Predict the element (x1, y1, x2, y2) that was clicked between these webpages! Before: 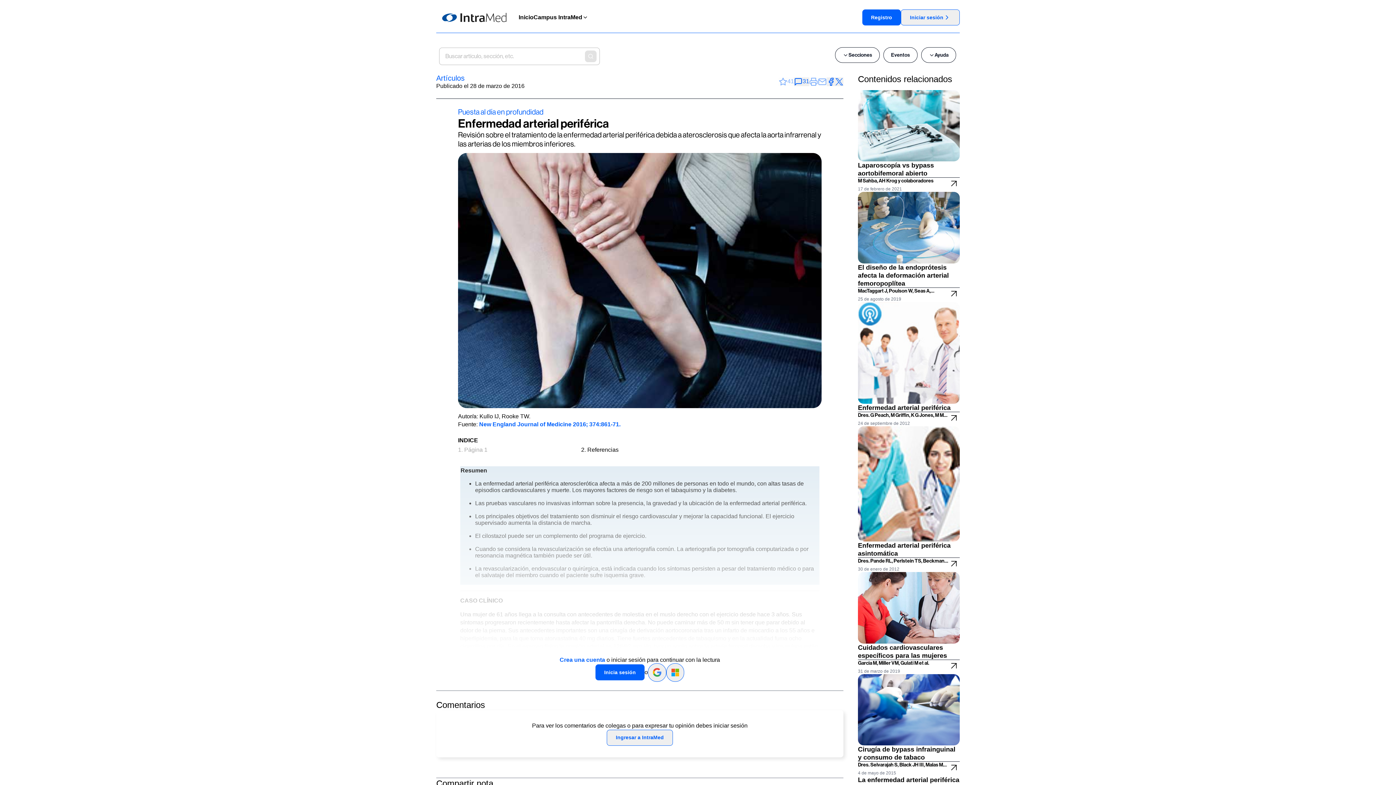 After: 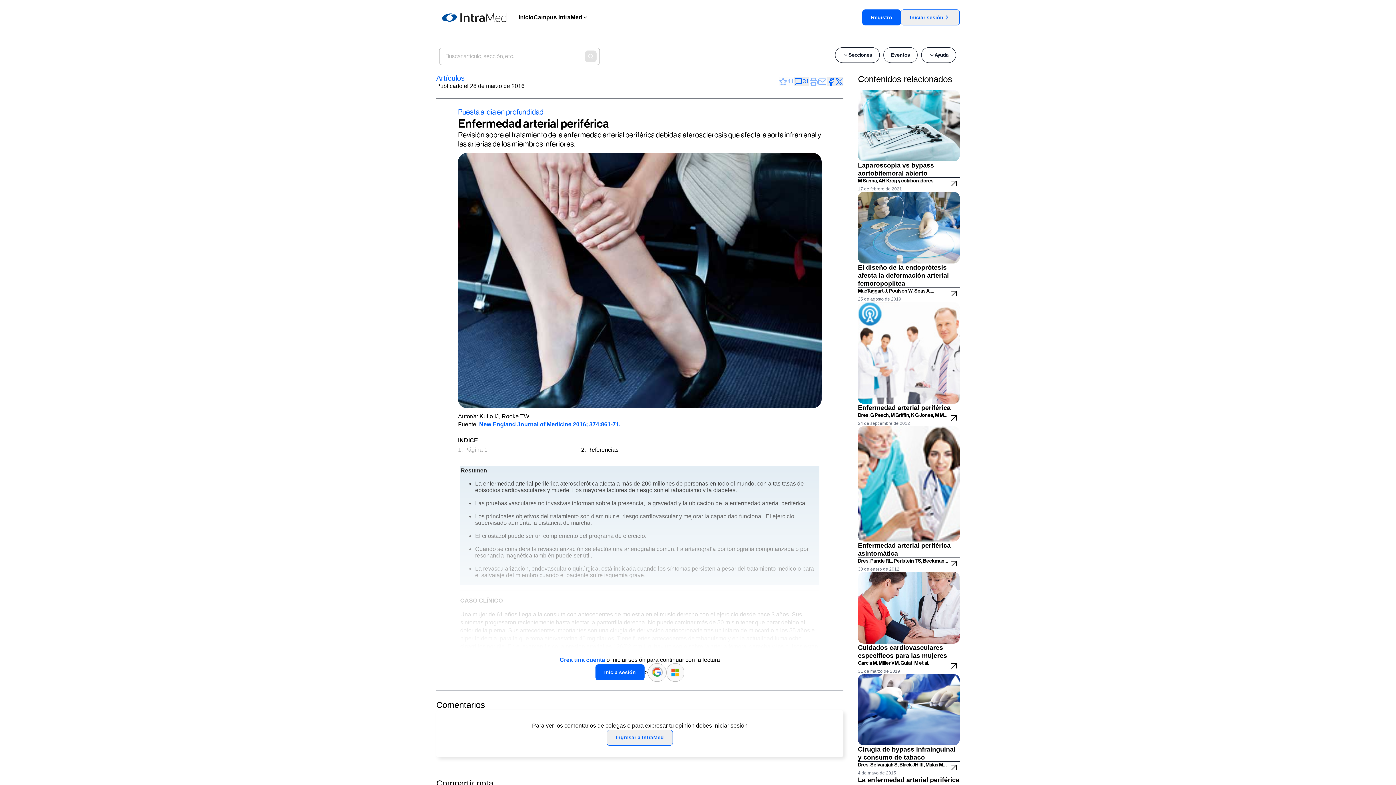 Action: bbox: (648, 663, 666, 682)